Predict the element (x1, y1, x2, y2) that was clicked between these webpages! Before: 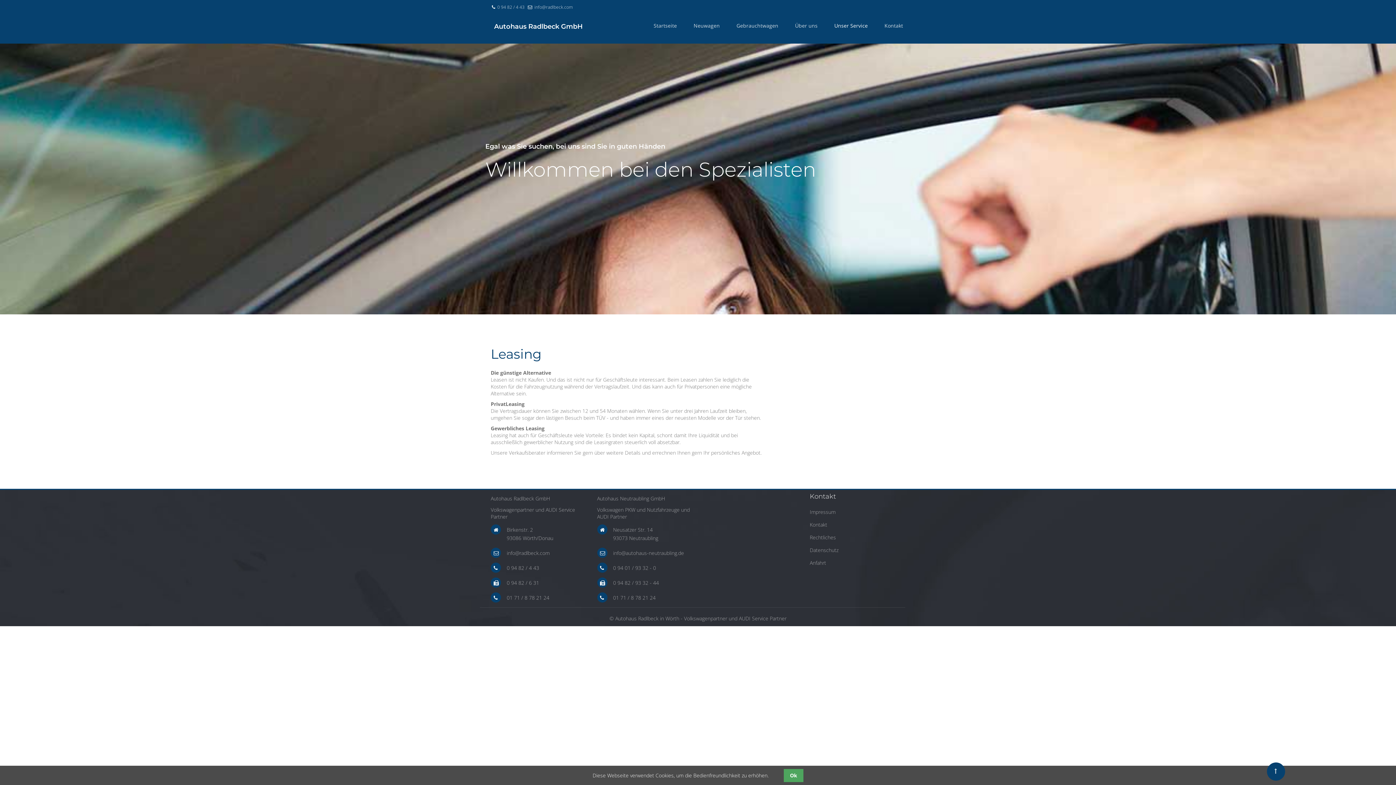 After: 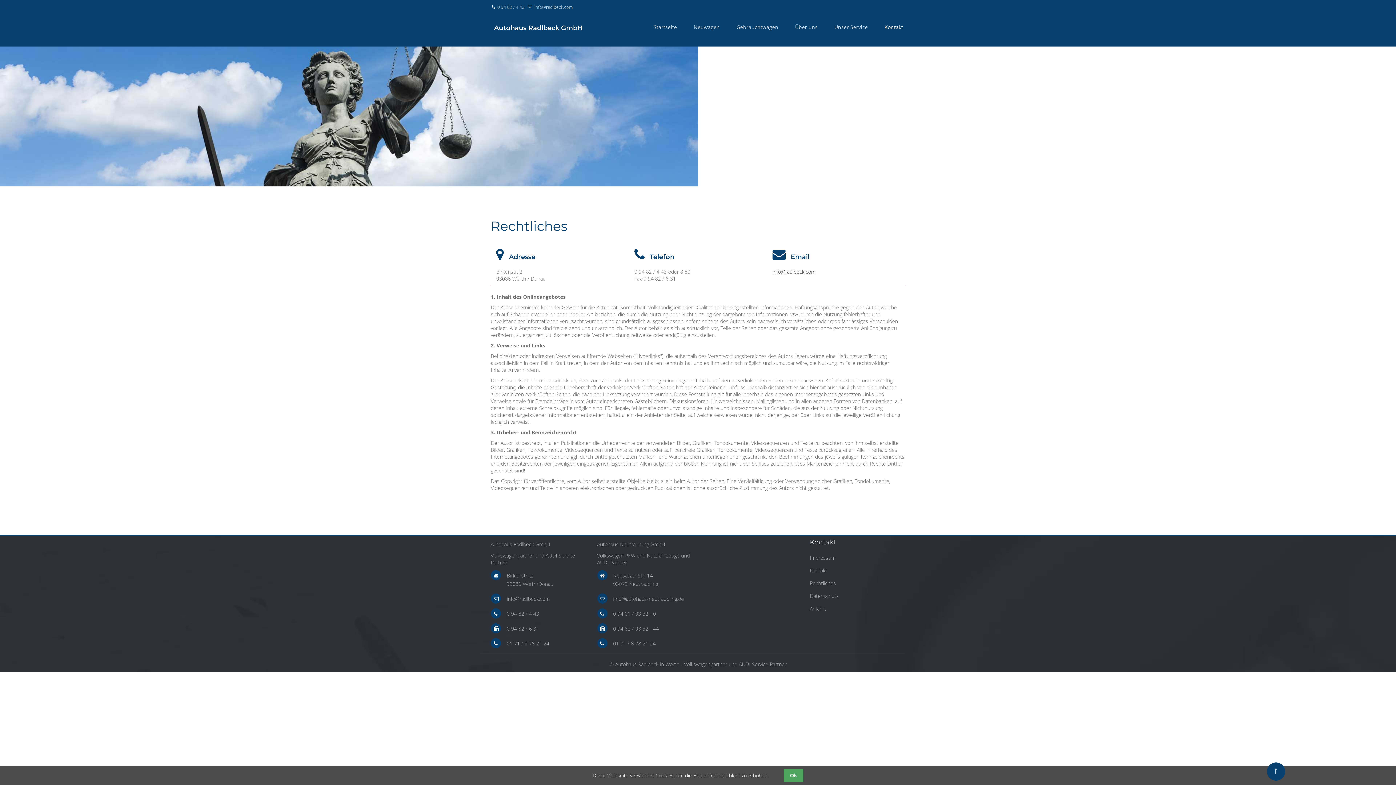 Action: bbox: (810, 534, 836, 541) label: Rechtliches